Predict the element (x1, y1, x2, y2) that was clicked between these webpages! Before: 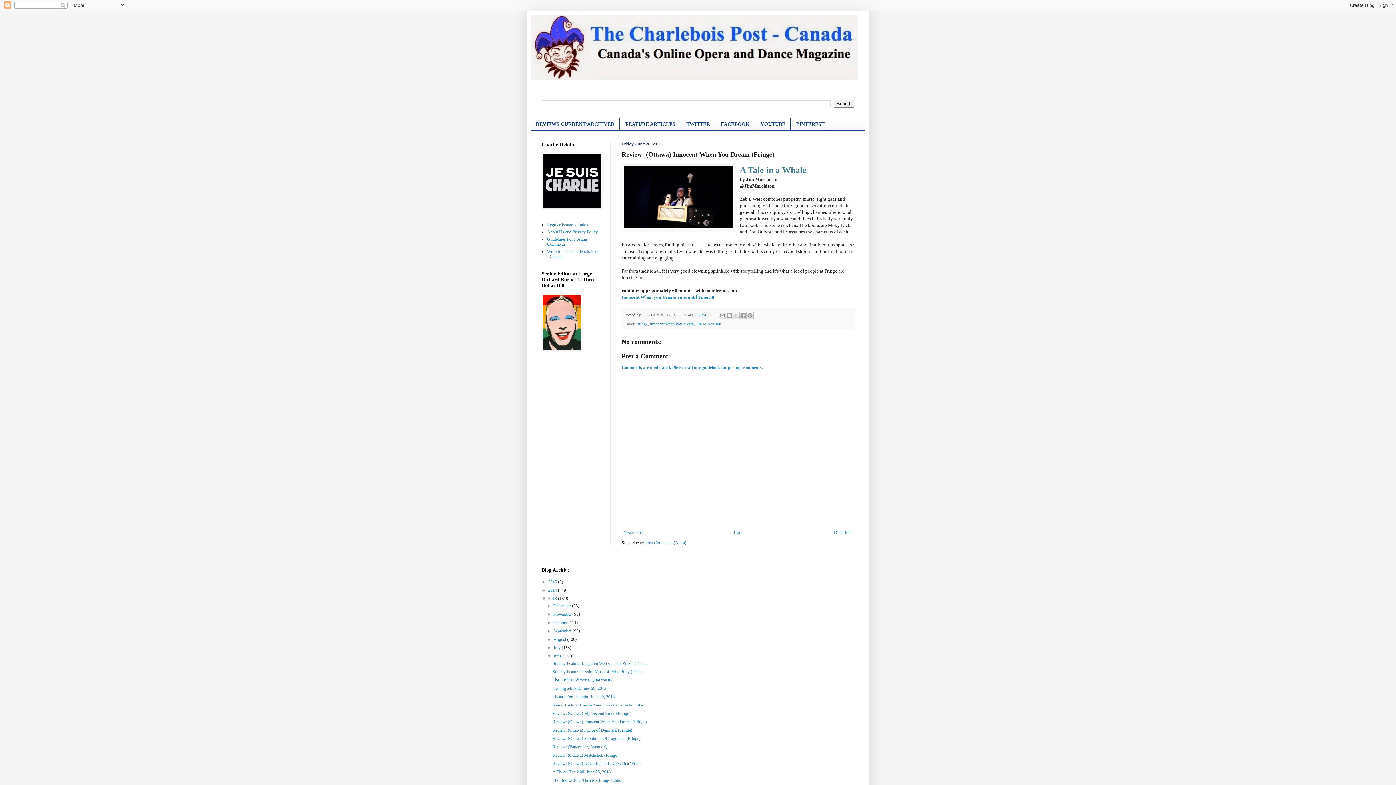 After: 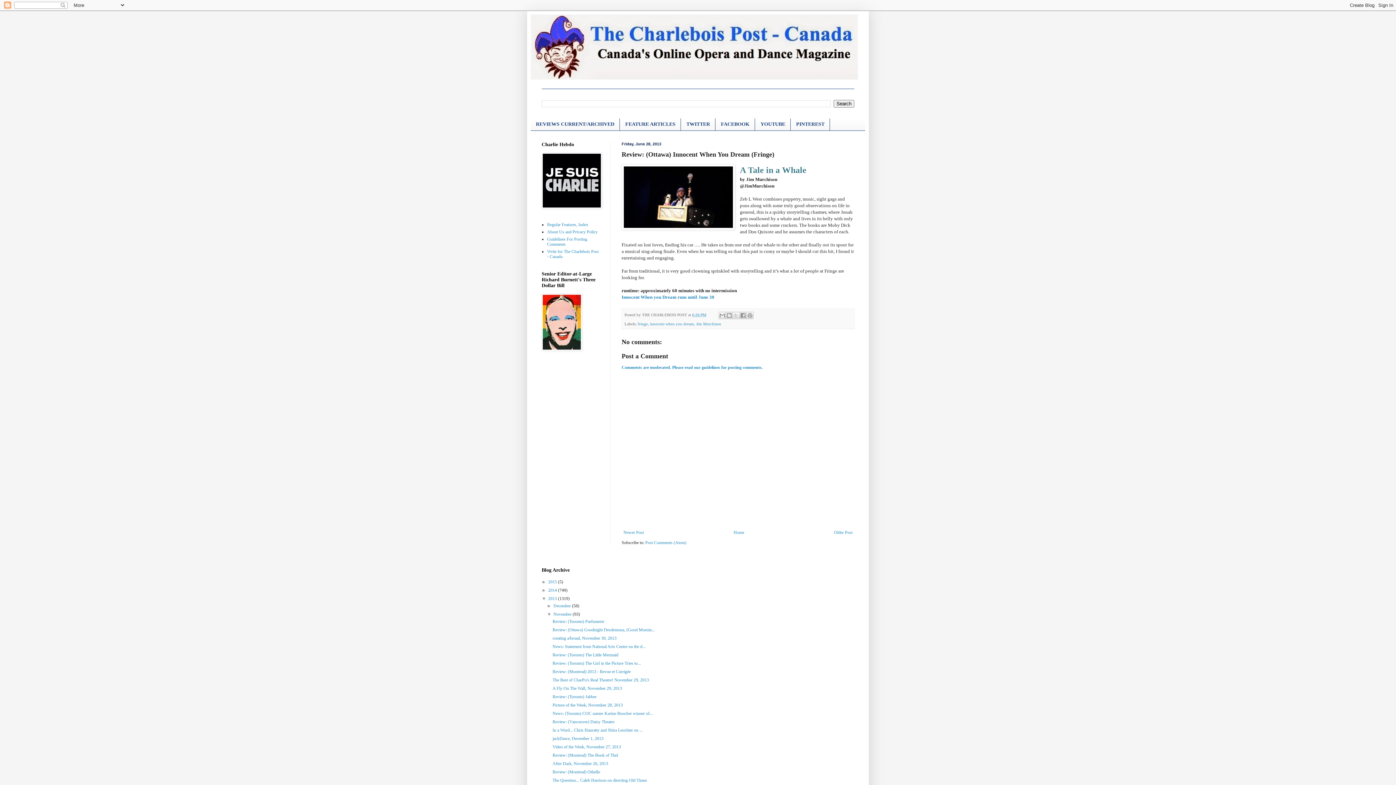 Action: label: ►   bbox: (547, 611, 553, 617)